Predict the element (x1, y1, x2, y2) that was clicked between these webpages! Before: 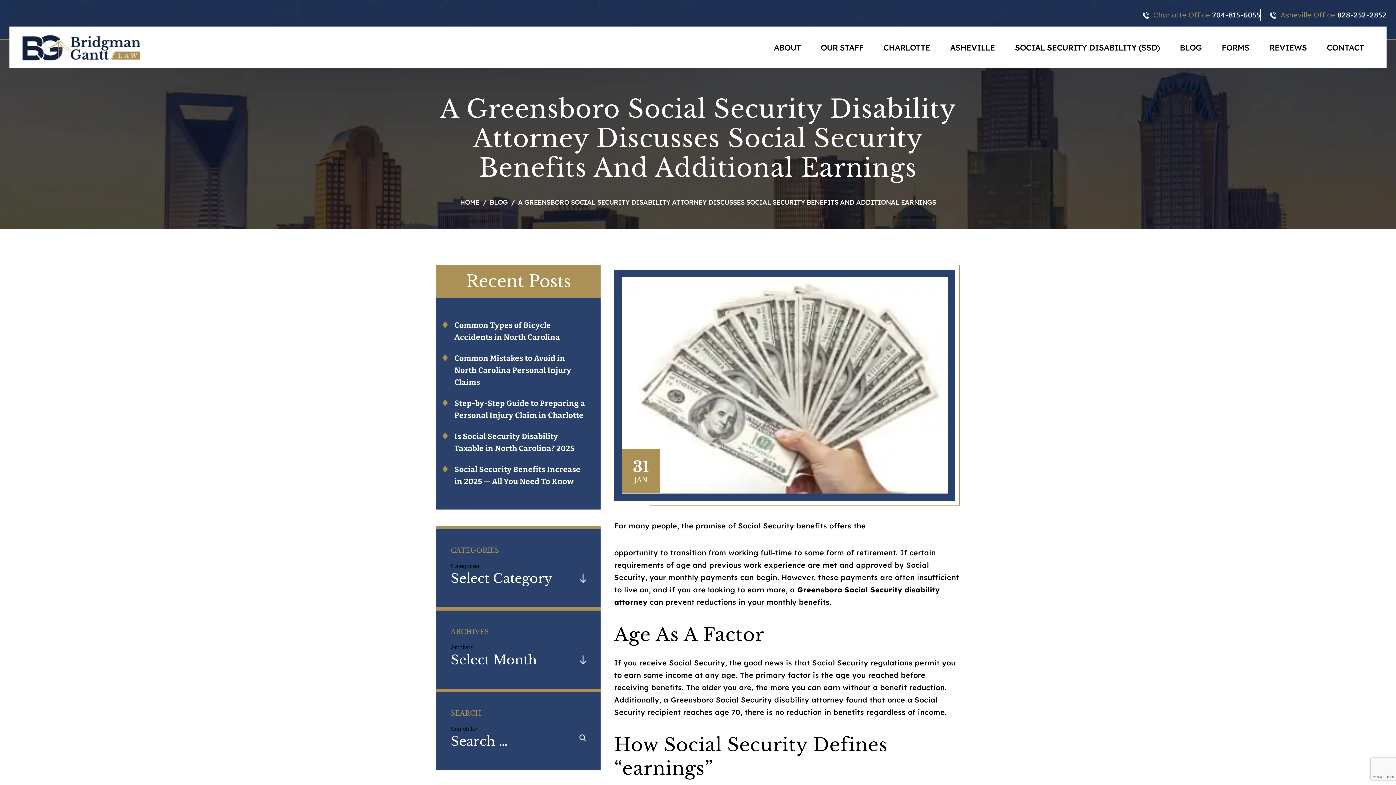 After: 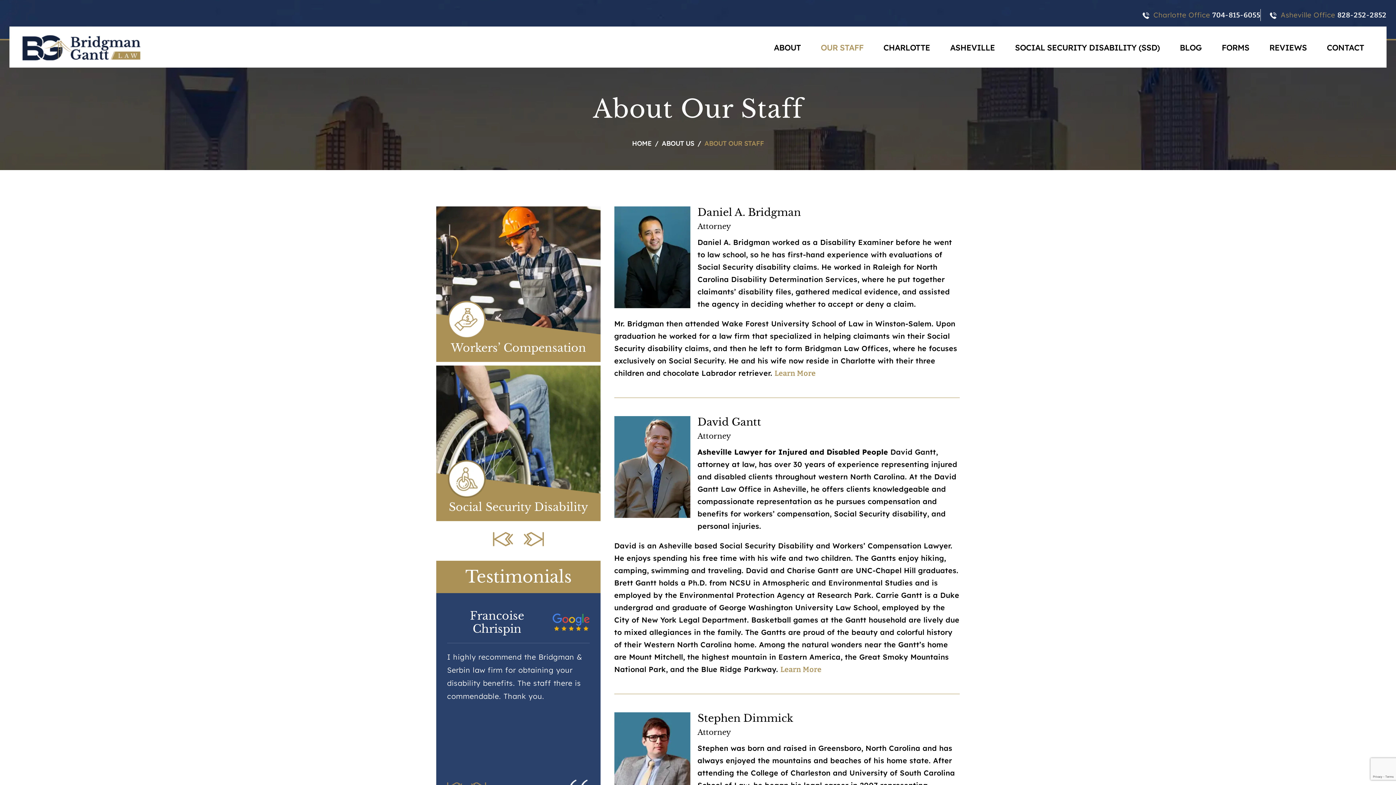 Action: label: OUR STAFF bbox: (821, 42, 863, 52)